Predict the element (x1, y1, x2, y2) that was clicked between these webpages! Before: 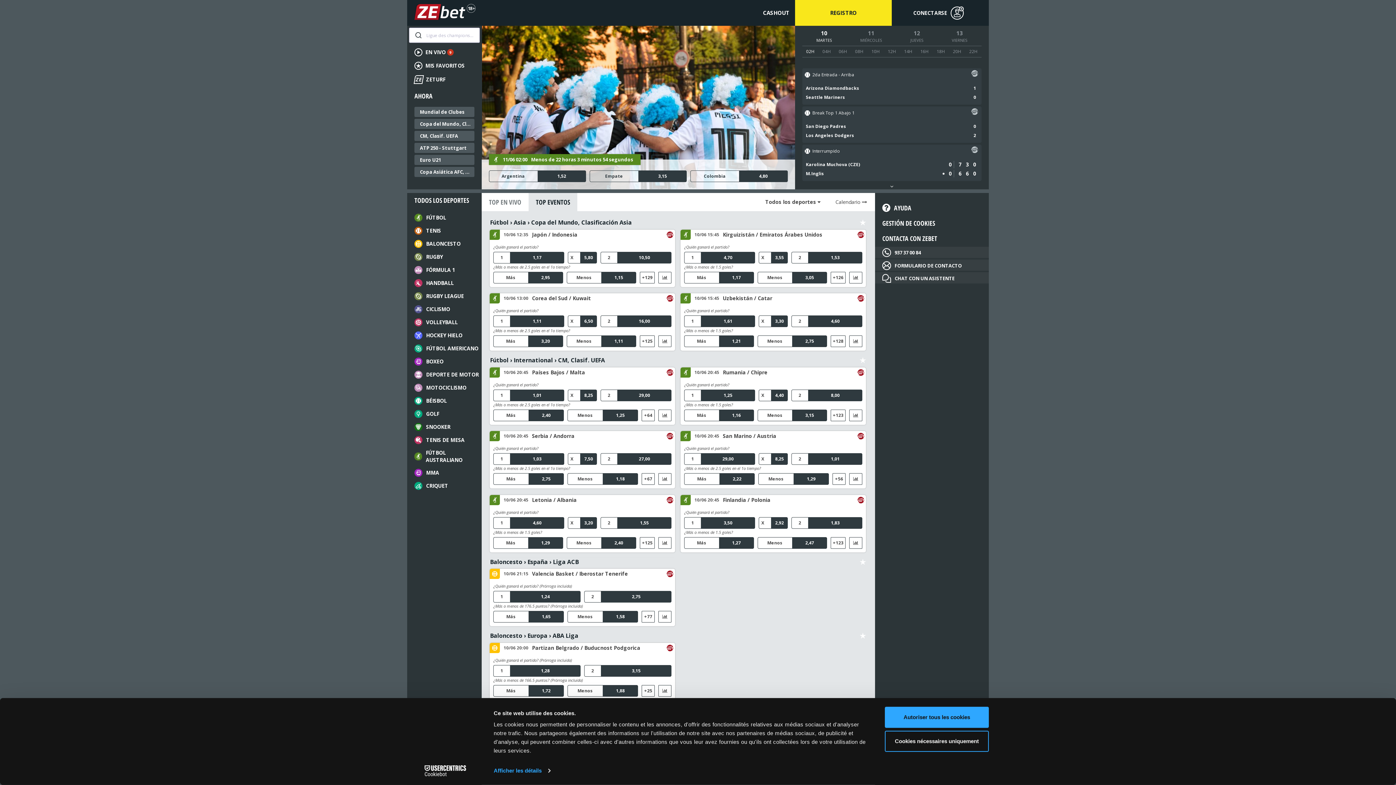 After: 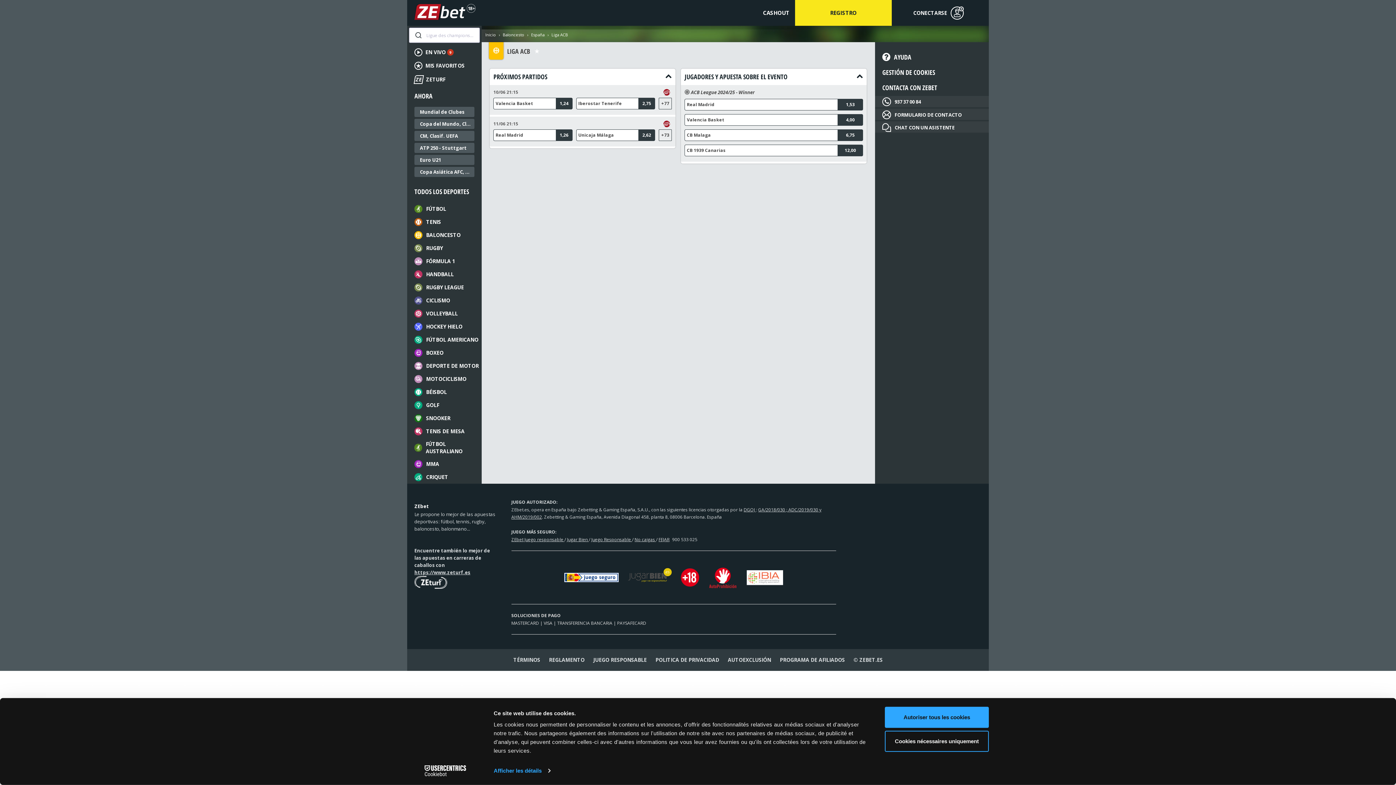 Action: bbox: (490, 558, 578, 566) label: Baloncesto › España › Liga ACB